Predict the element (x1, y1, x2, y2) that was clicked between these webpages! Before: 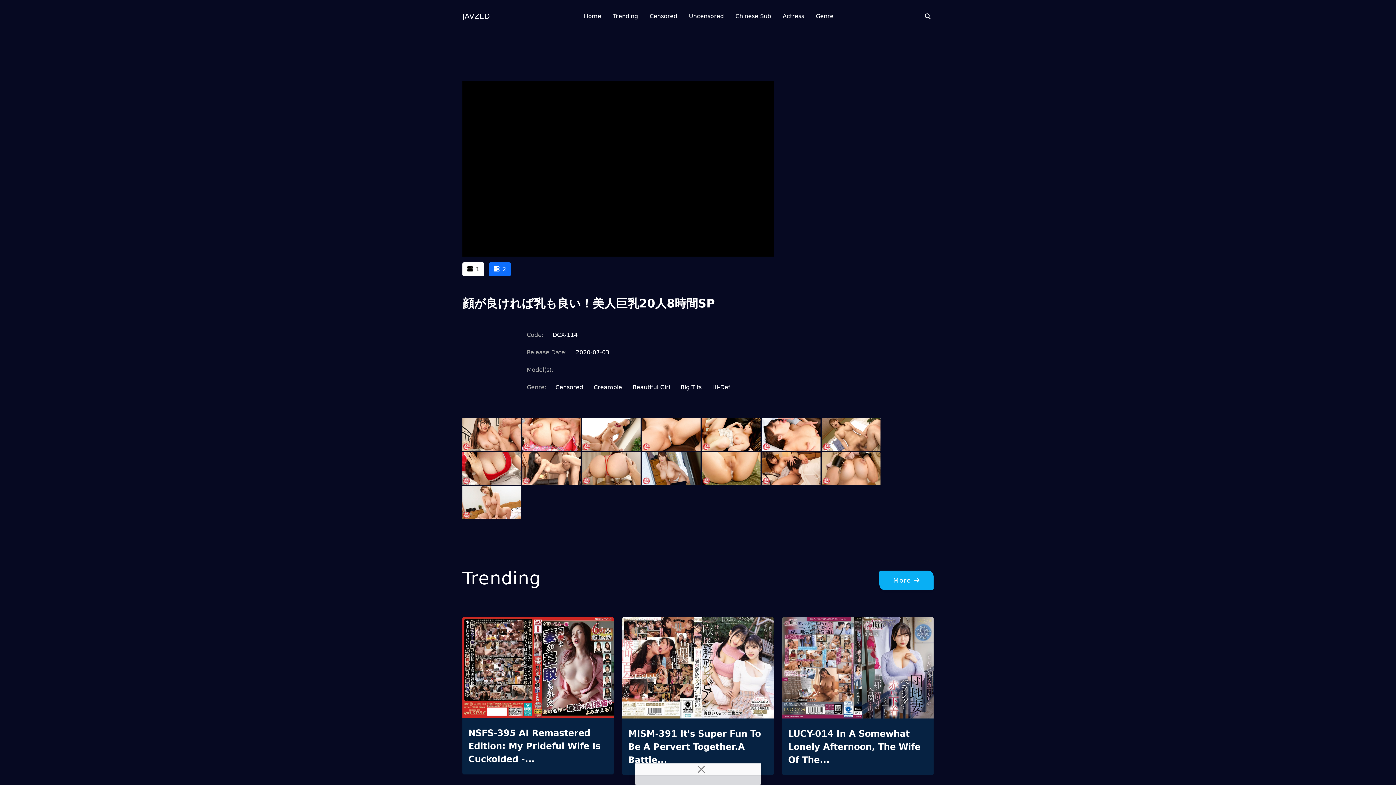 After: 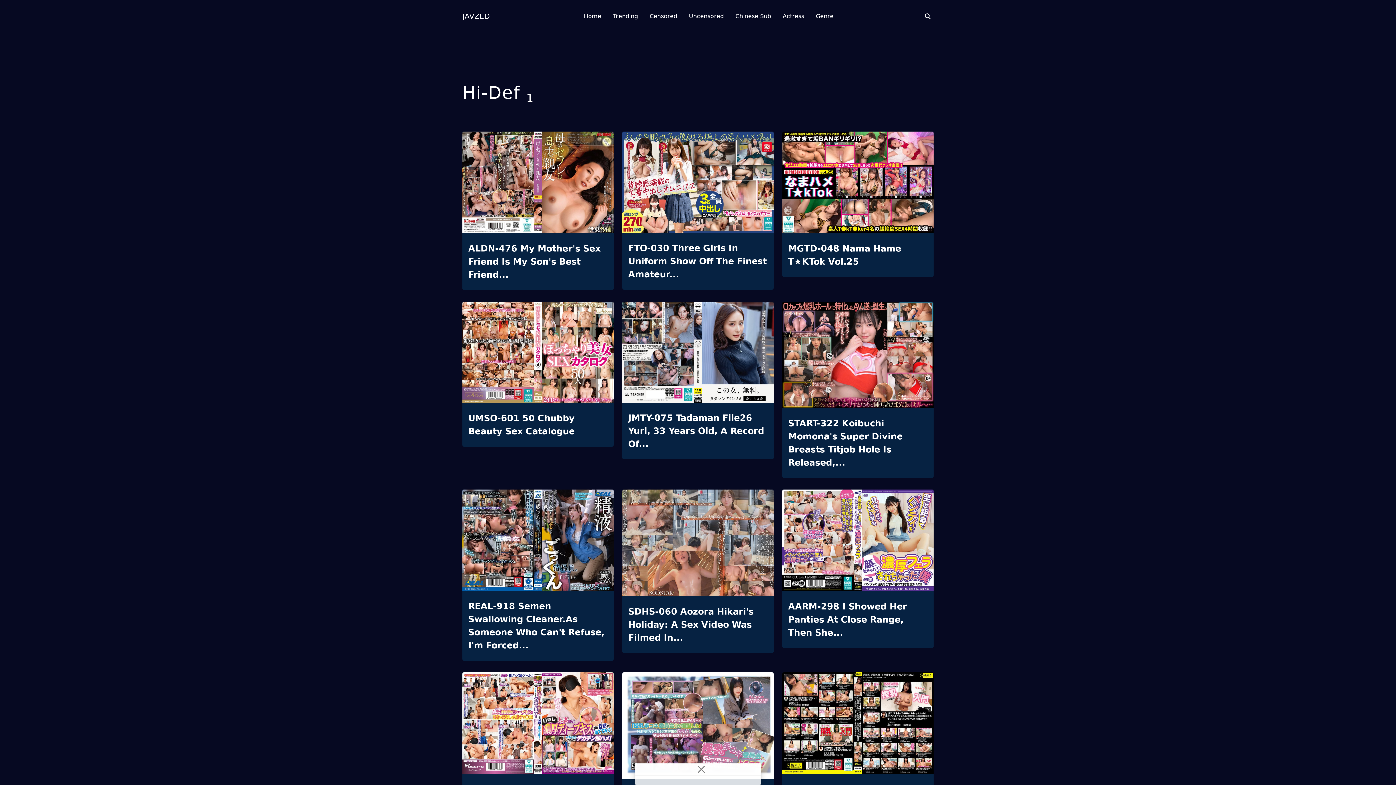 Action: label: Hi-Def bbox: (712, 383, 730, 391)